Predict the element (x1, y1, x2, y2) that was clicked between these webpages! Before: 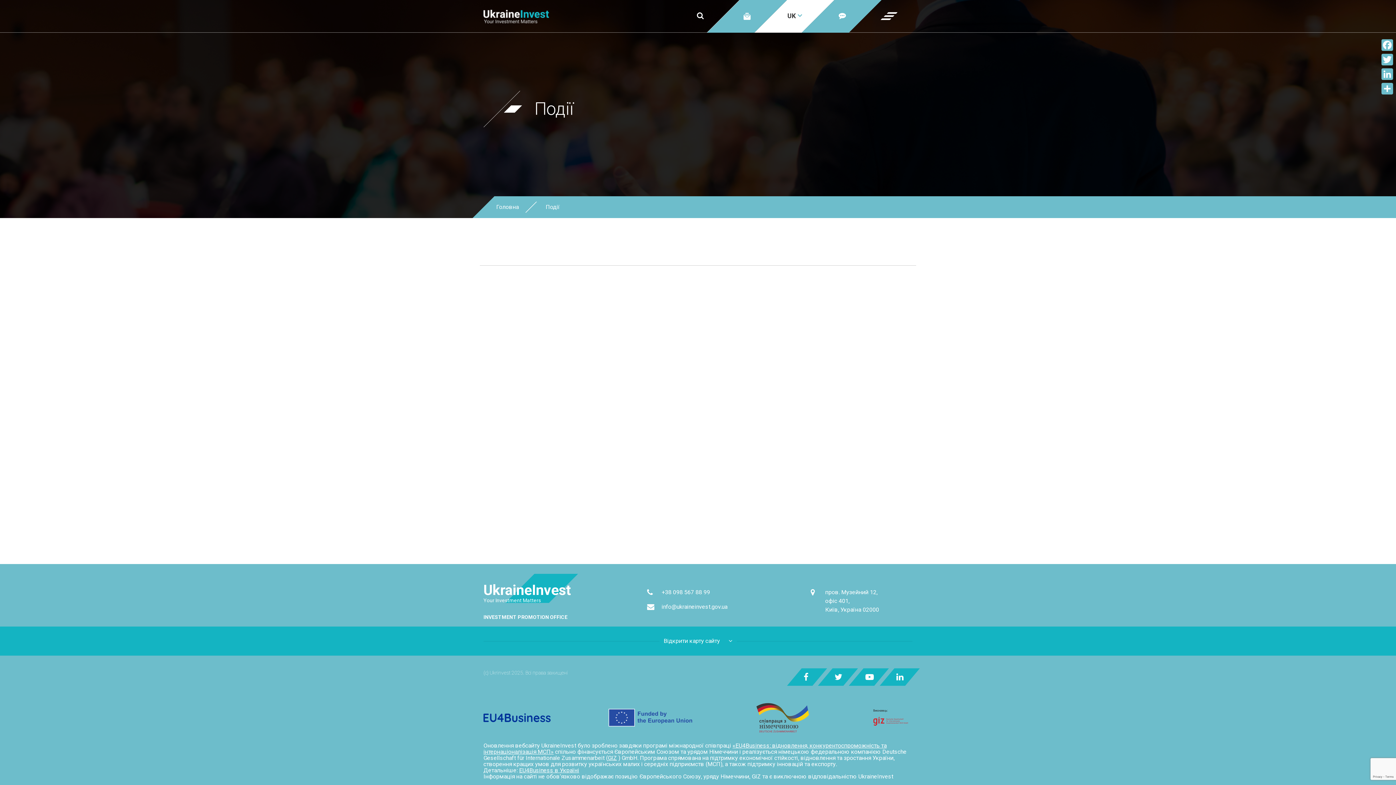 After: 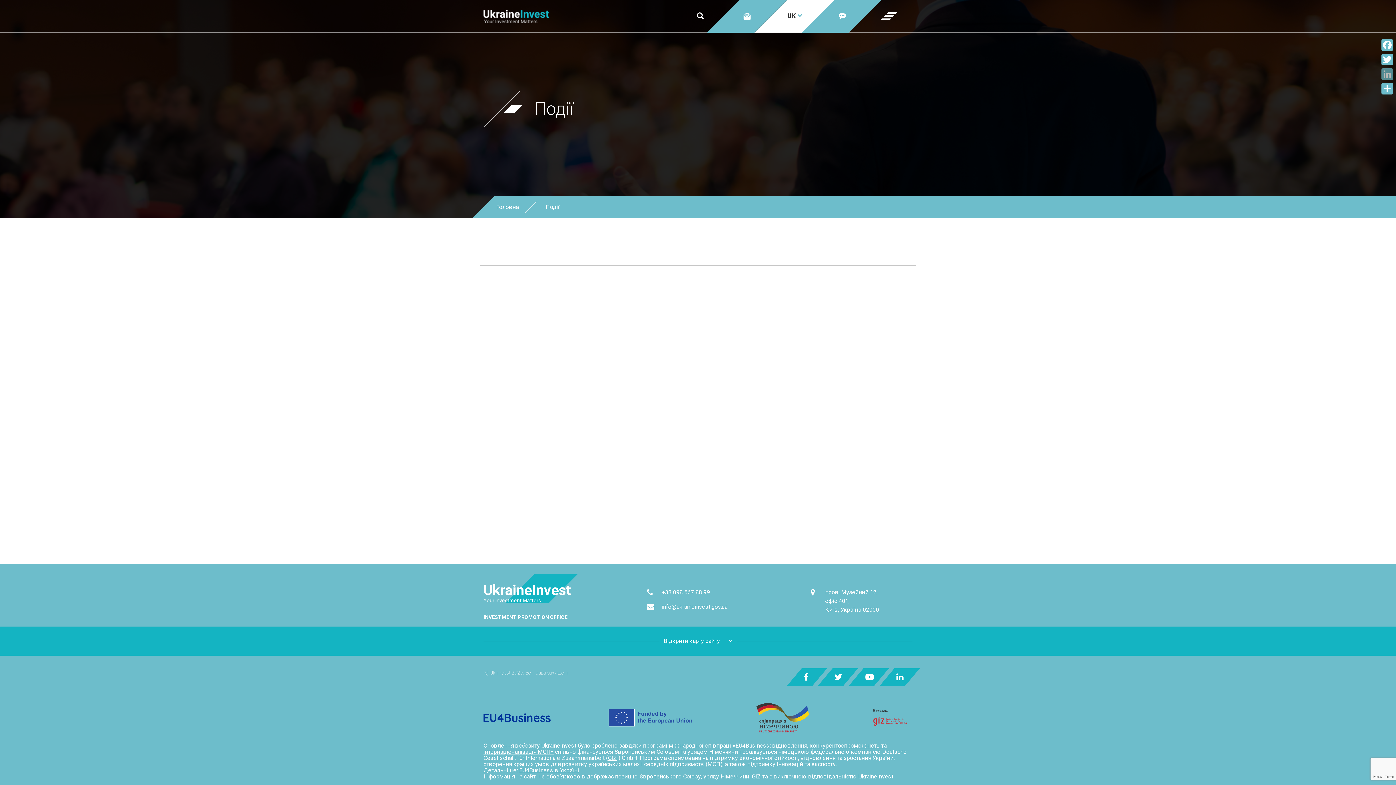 Action: label: LinkedIn bbox: (1380, 66, 1394, 81)